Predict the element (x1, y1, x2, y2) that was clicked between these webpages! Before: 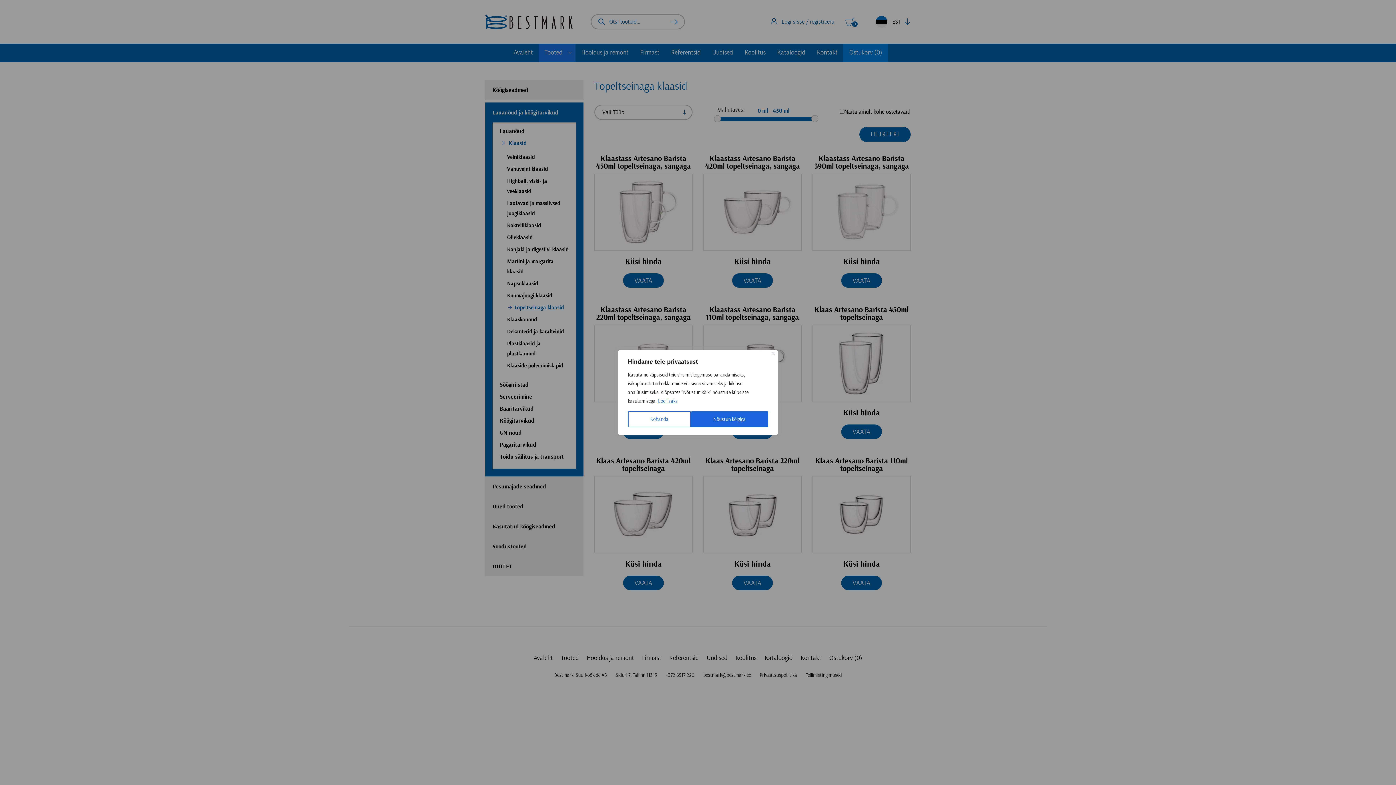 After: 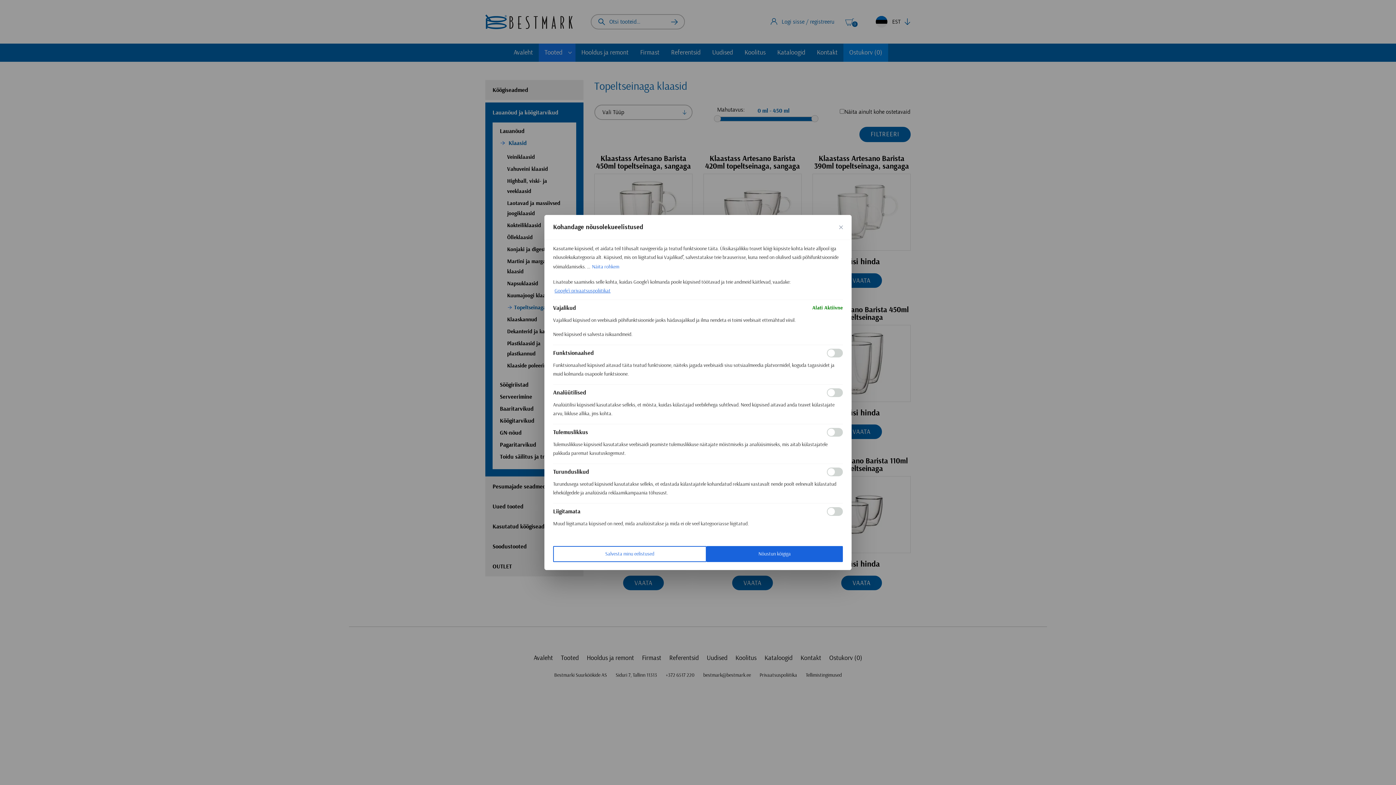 Action: label: Kohanda bbox: (628, 411, 691, 427)